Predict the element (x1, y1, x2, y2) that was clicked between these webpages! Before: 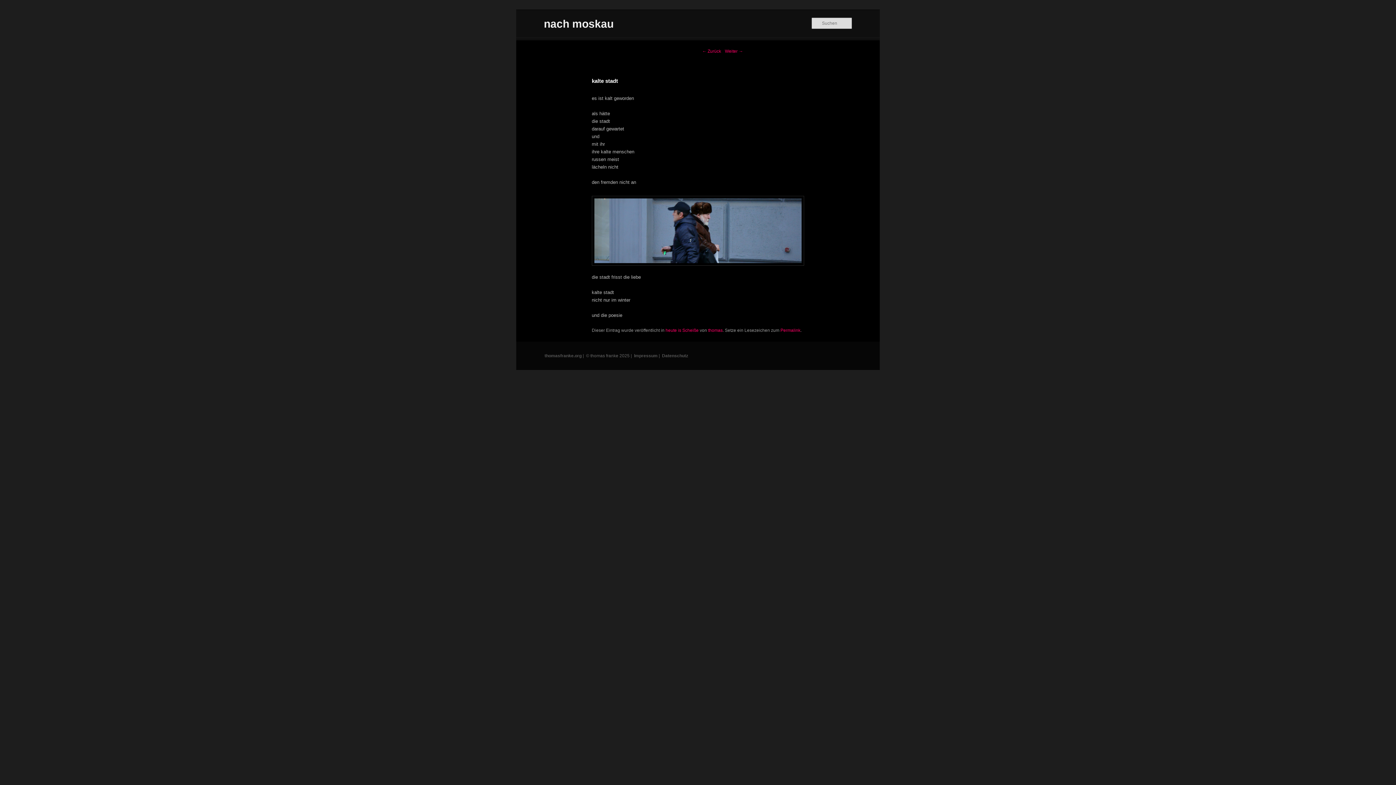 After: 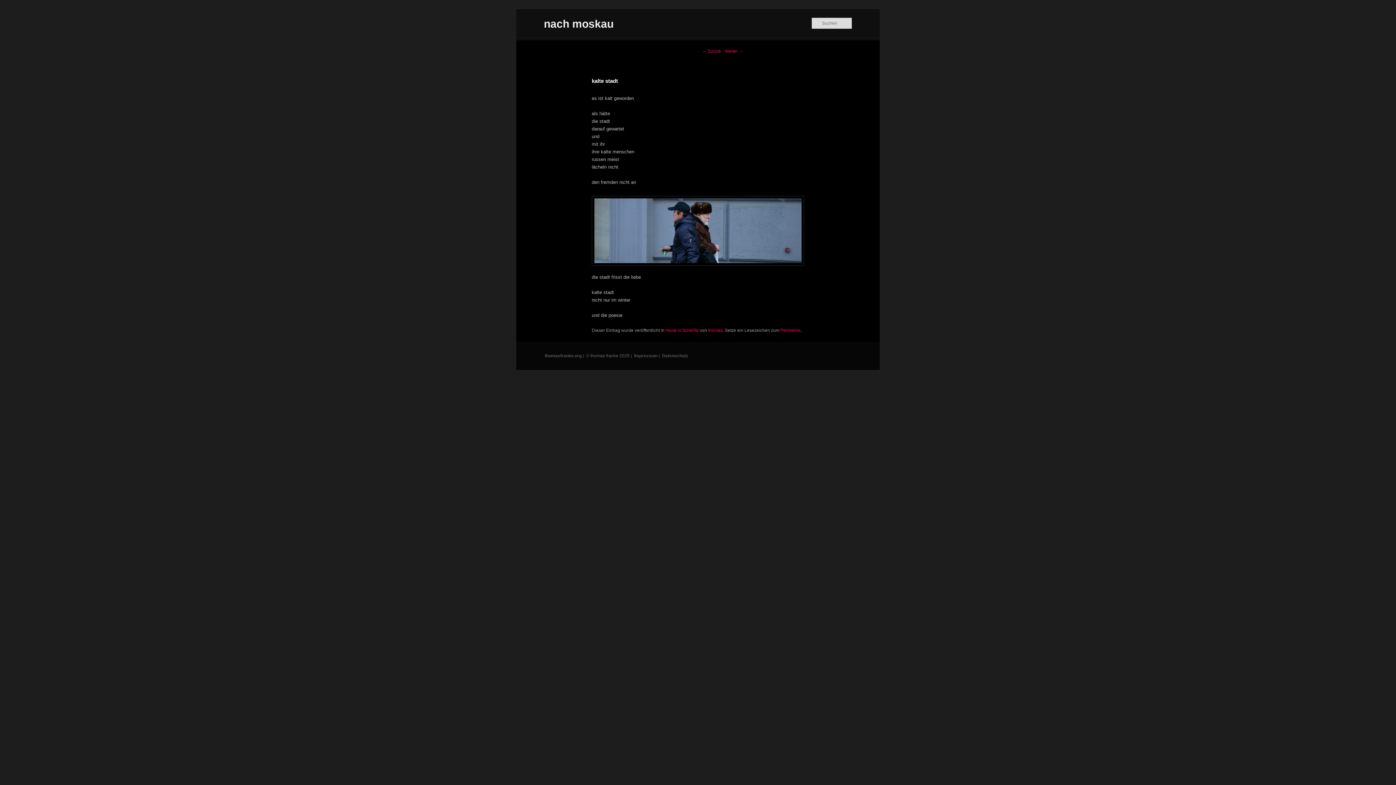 Action: bbox: (780, 327, 800, 332) label: Permalink